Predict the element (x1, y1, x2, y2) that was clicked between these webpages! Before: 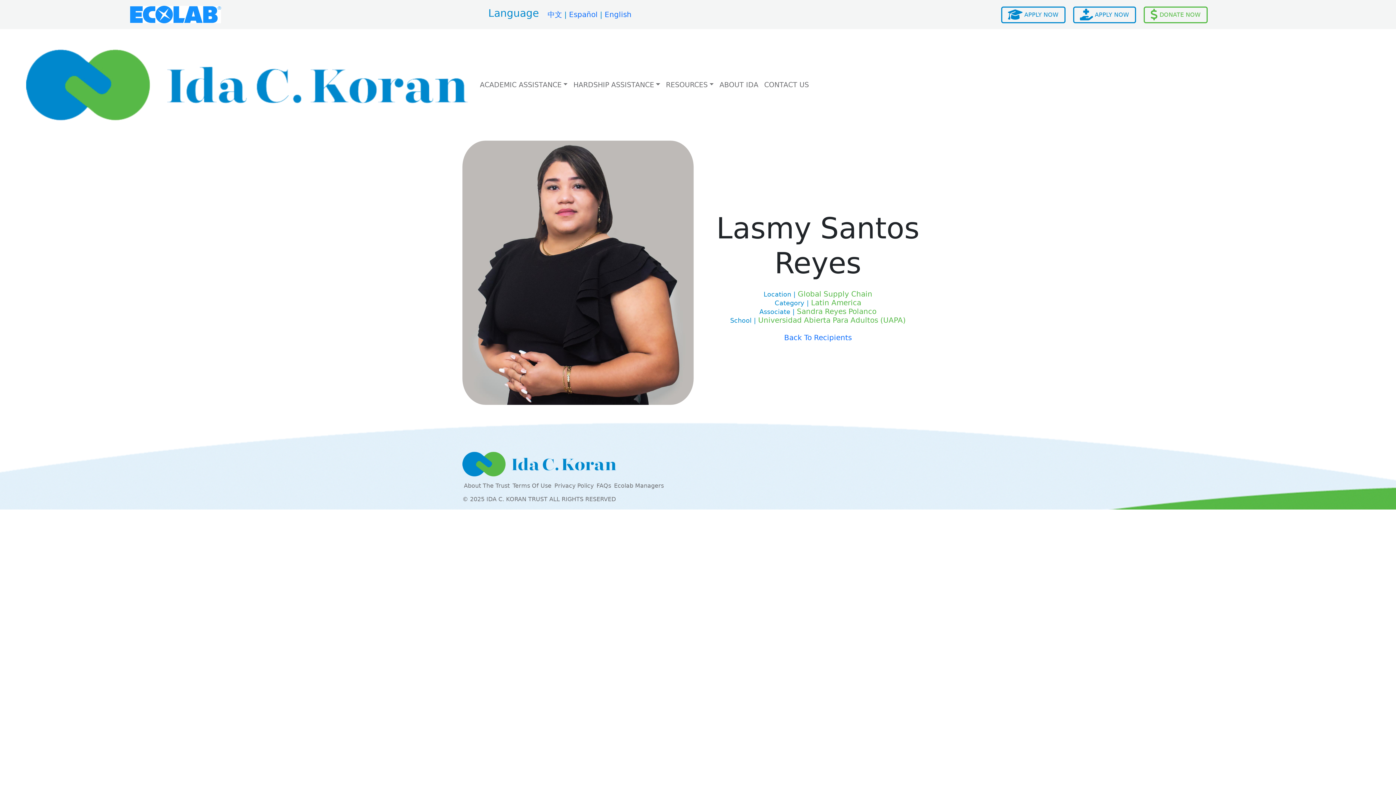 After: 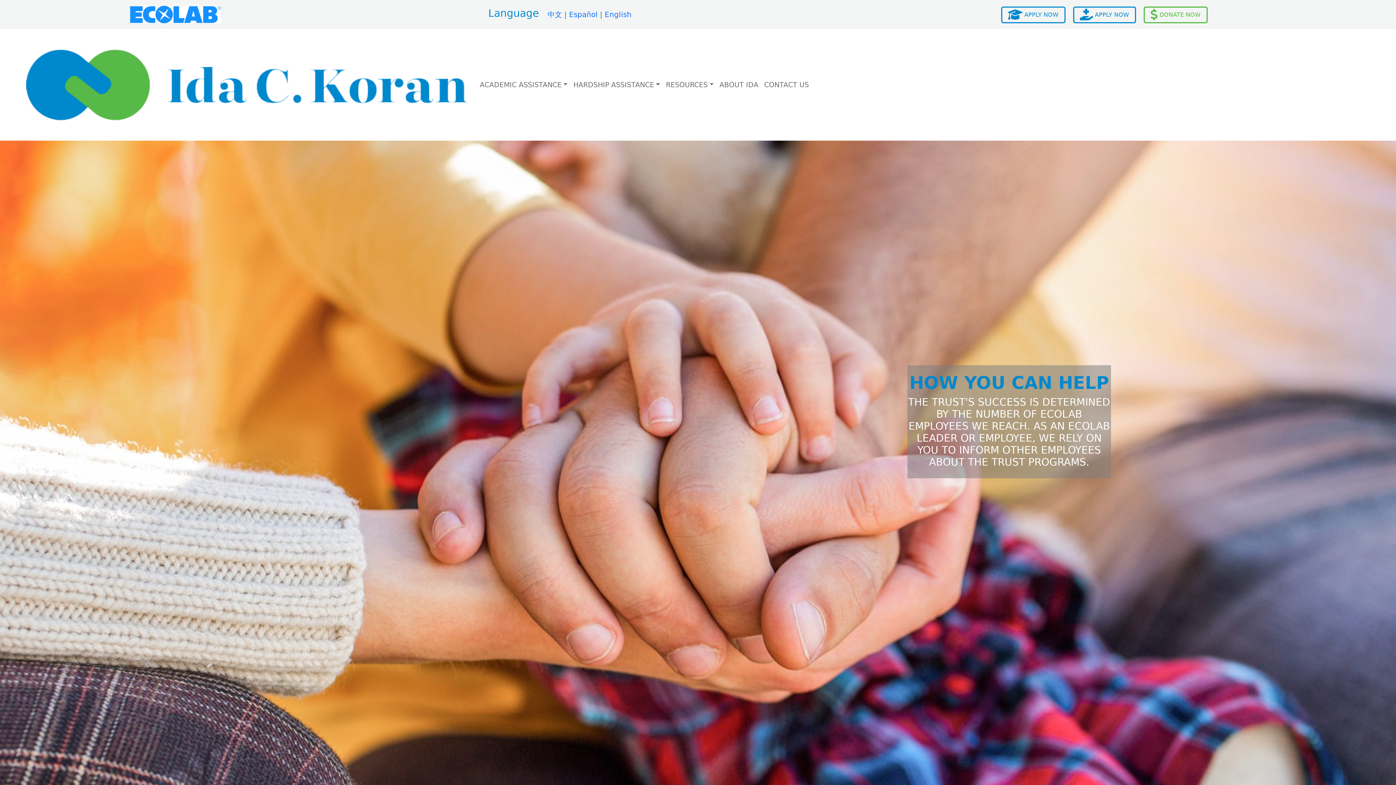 Action: bbox: (130, 10, 221, 17)